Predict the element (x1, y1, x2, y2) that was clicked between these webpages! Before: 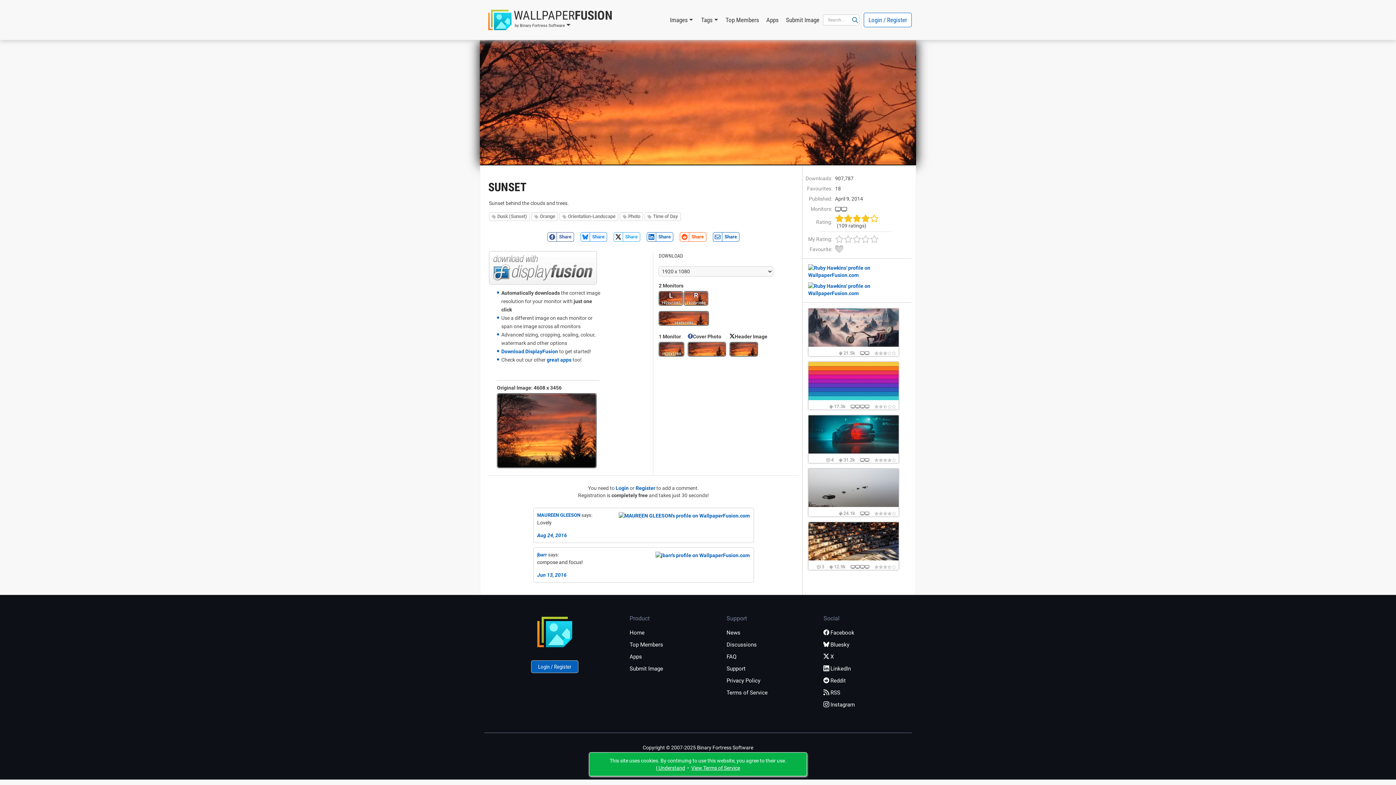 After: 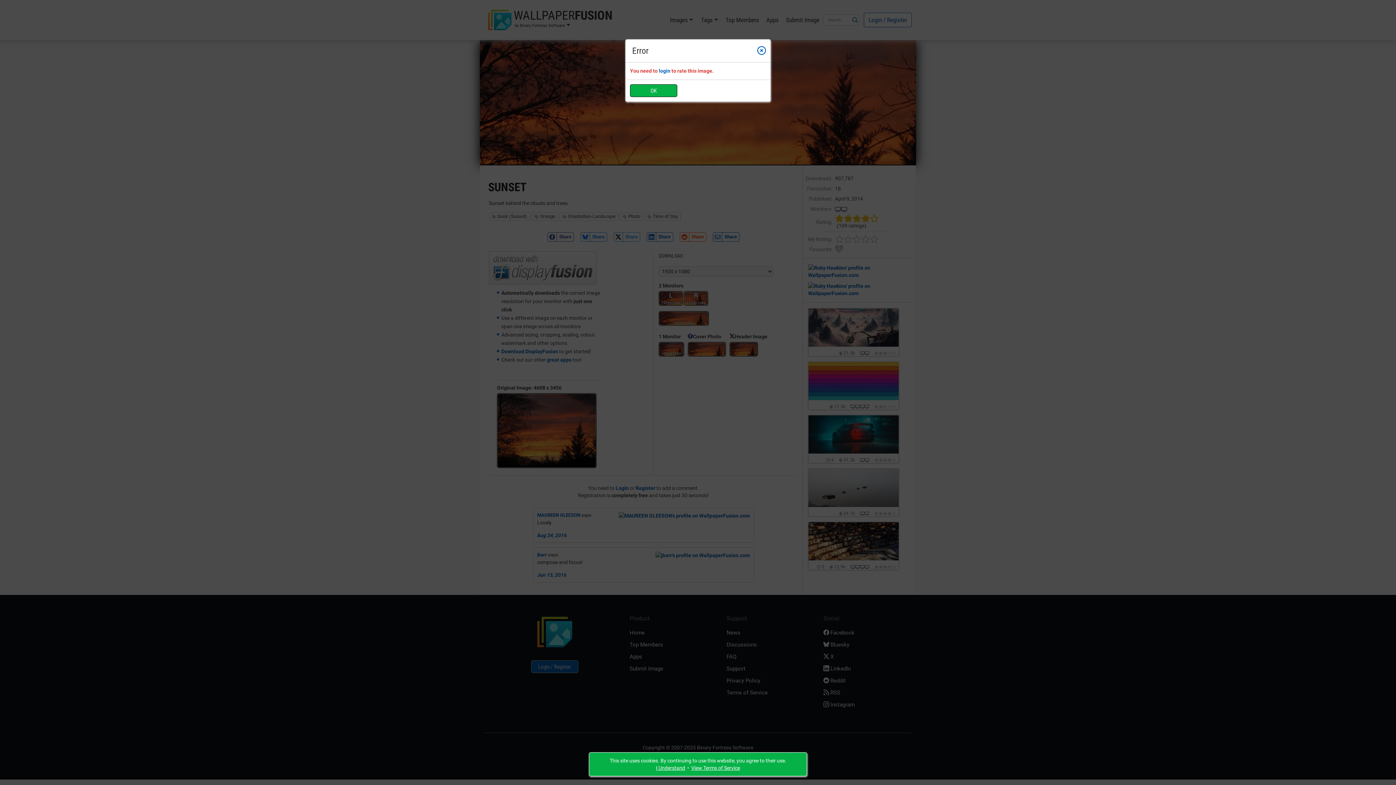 Action: bbox: (852, 235, 861, 241)